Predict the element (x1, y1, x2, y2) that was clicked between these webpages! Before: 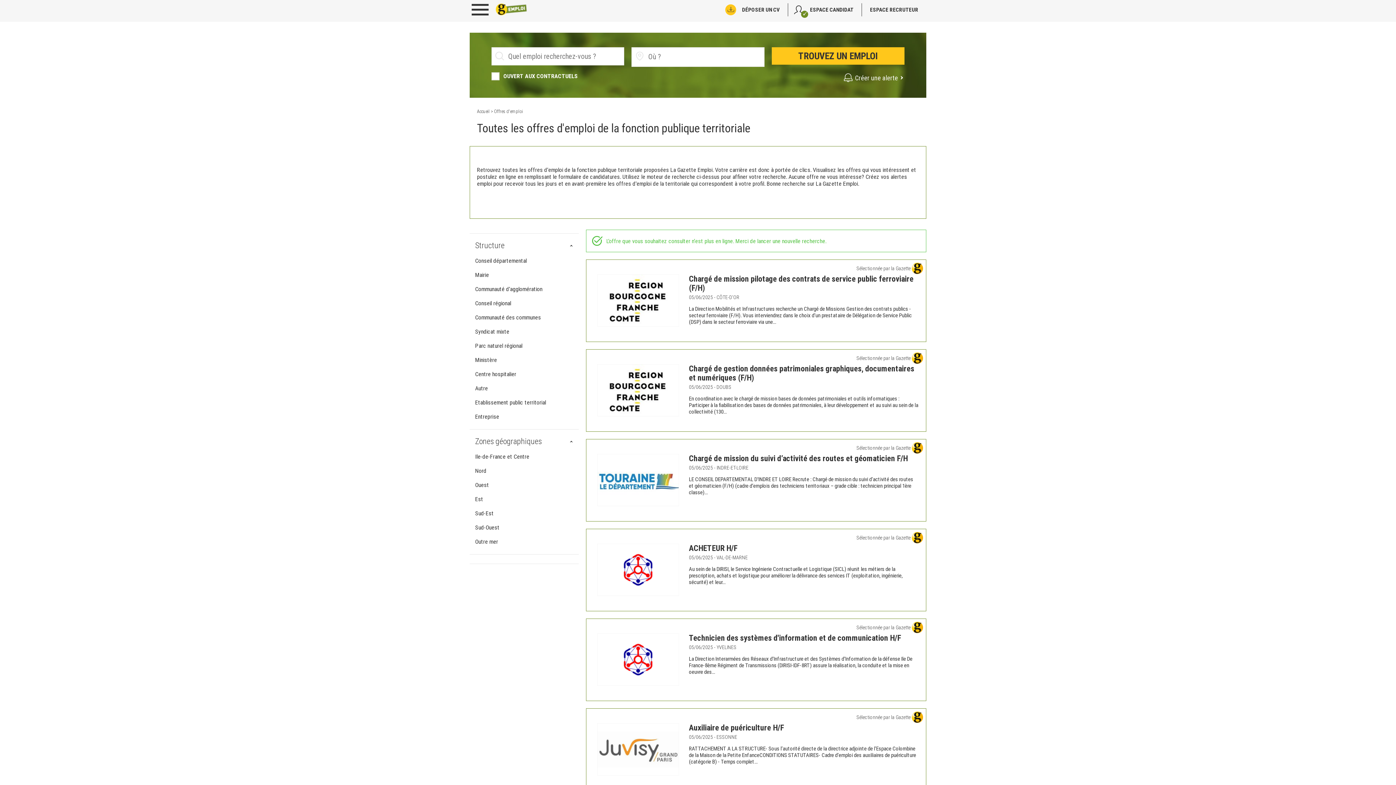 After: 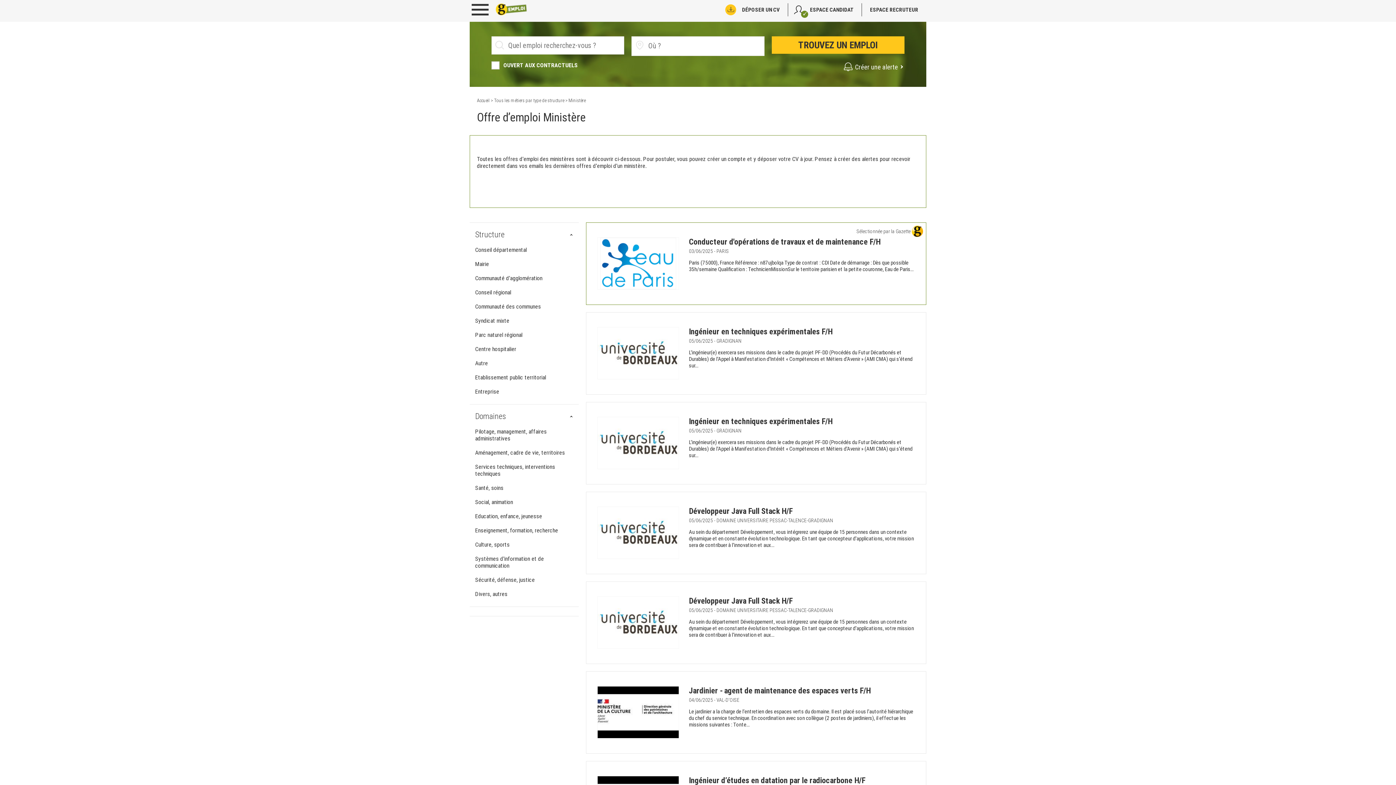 Action: bbox: (475, 356, 497, 363) label: Ministère